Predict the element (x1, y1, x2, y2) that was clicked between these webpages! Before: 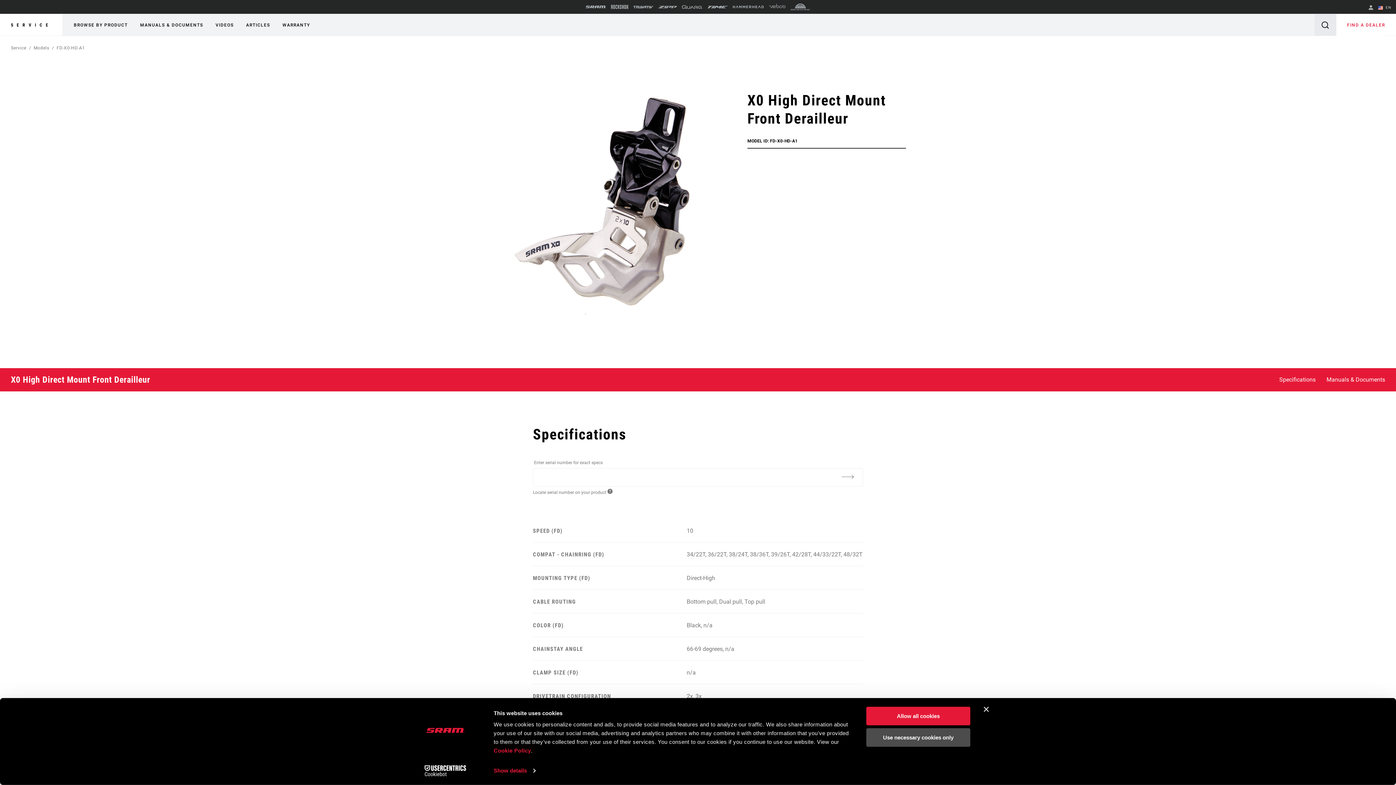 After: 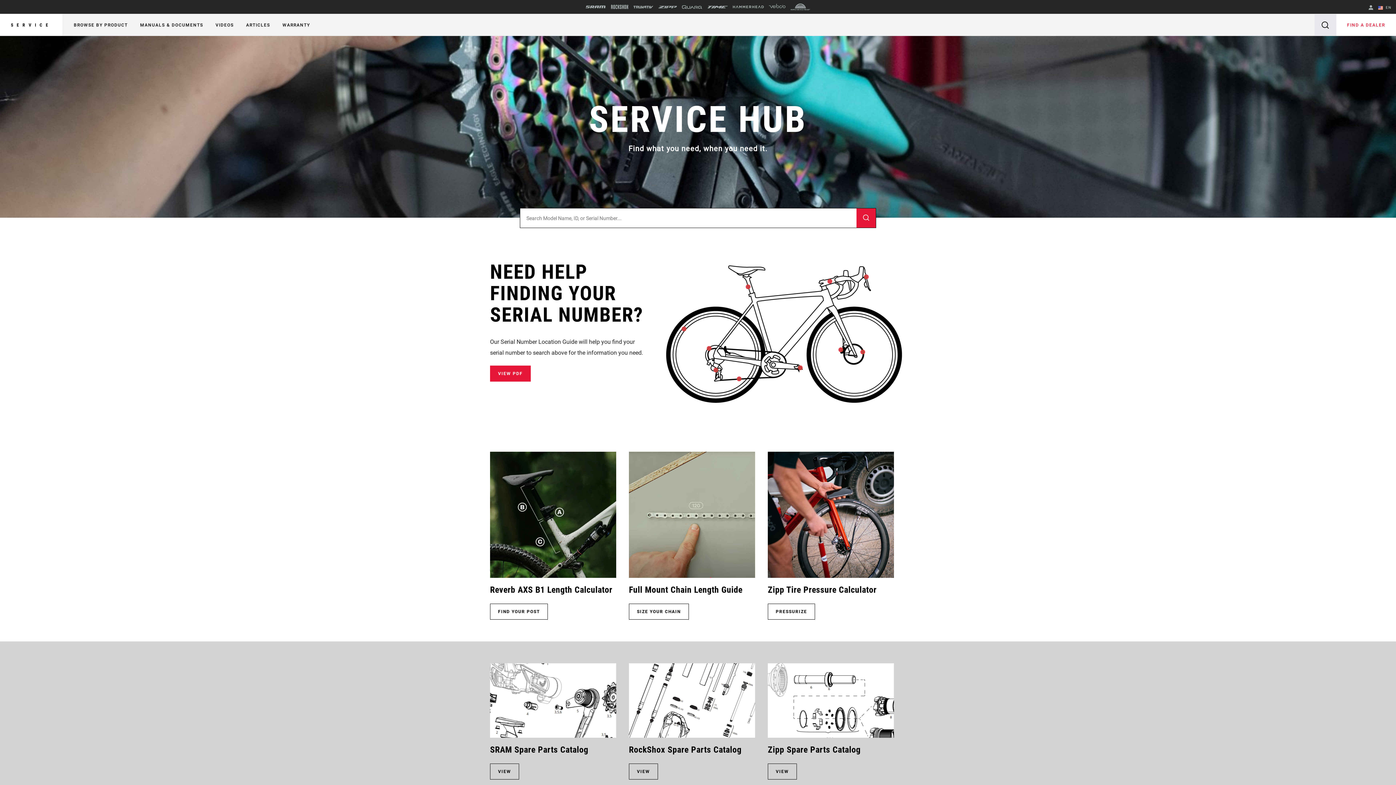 Action: bbox: (10, 45, 26, 50) label: Service